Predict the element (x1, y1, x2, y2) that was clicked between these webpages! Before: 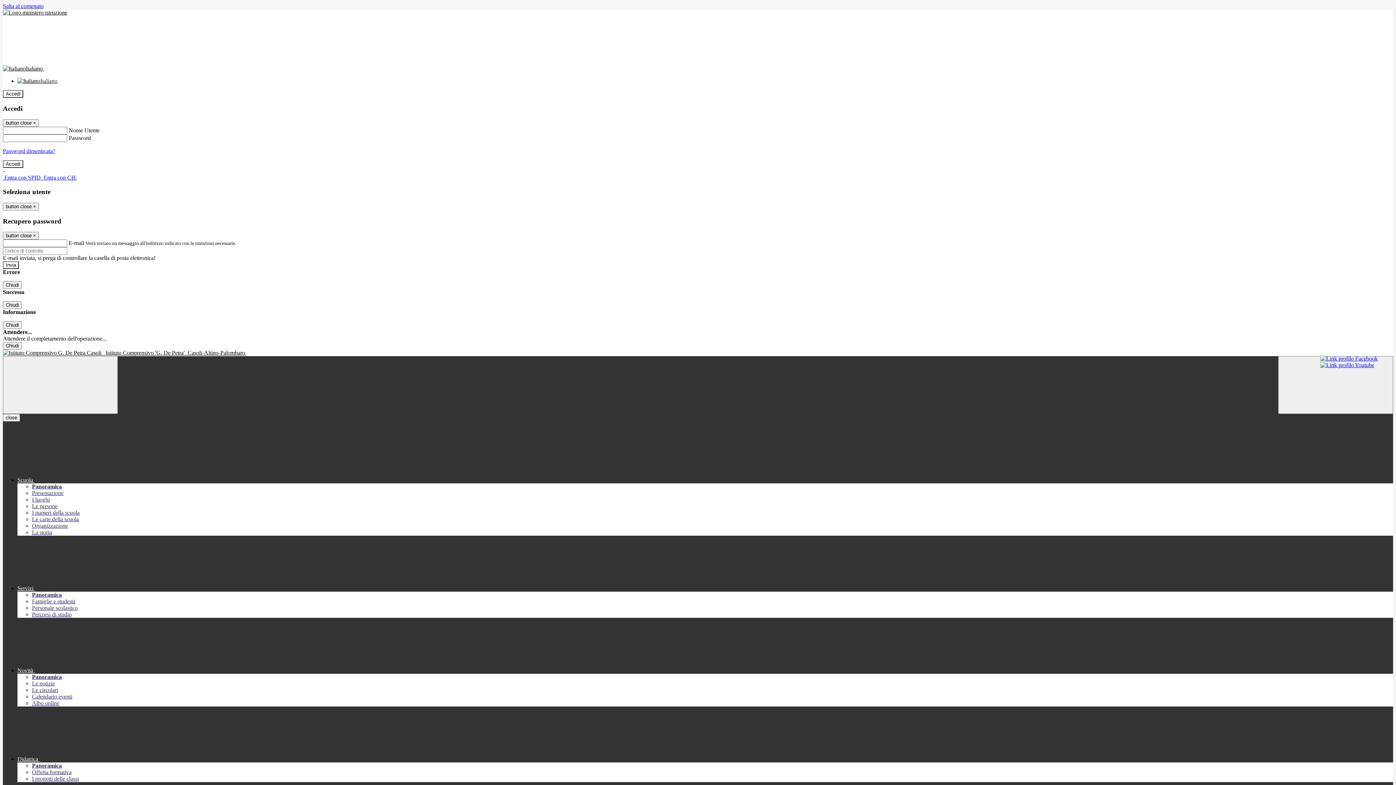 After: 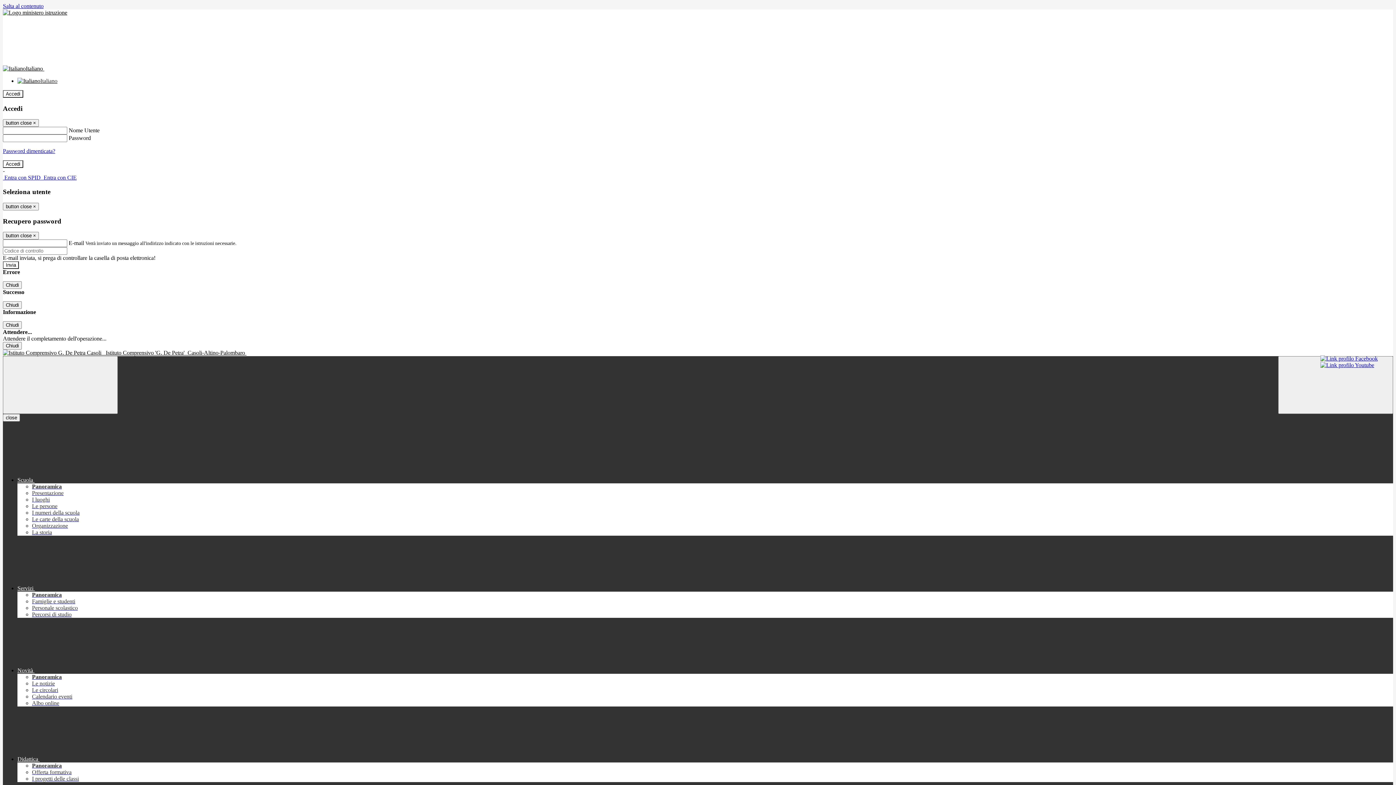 Action: bbox: (32, 605, 77, 611) label: Personale scolastico